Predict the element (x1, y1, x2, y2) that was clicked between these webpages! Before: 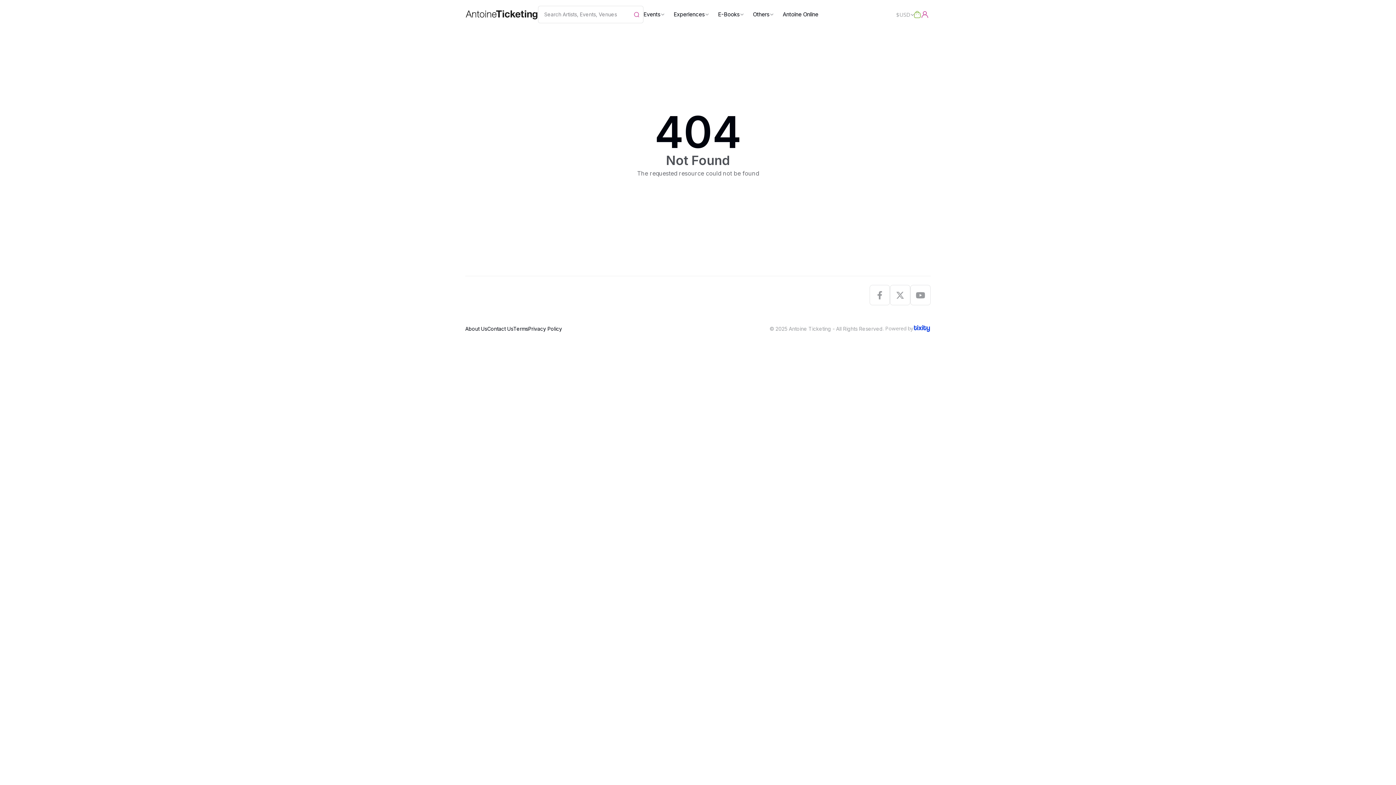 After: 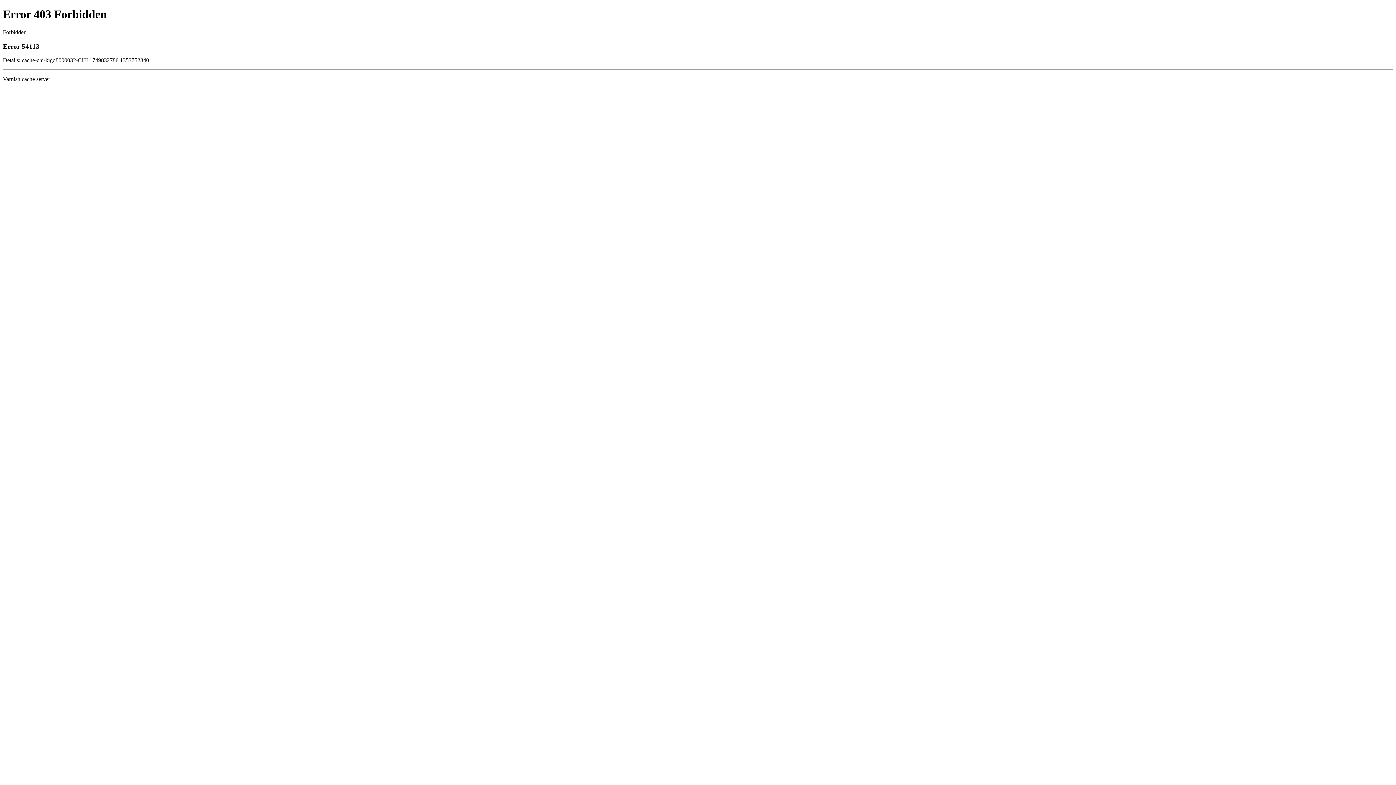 Action: bbox: (921, 10, 930, 18)